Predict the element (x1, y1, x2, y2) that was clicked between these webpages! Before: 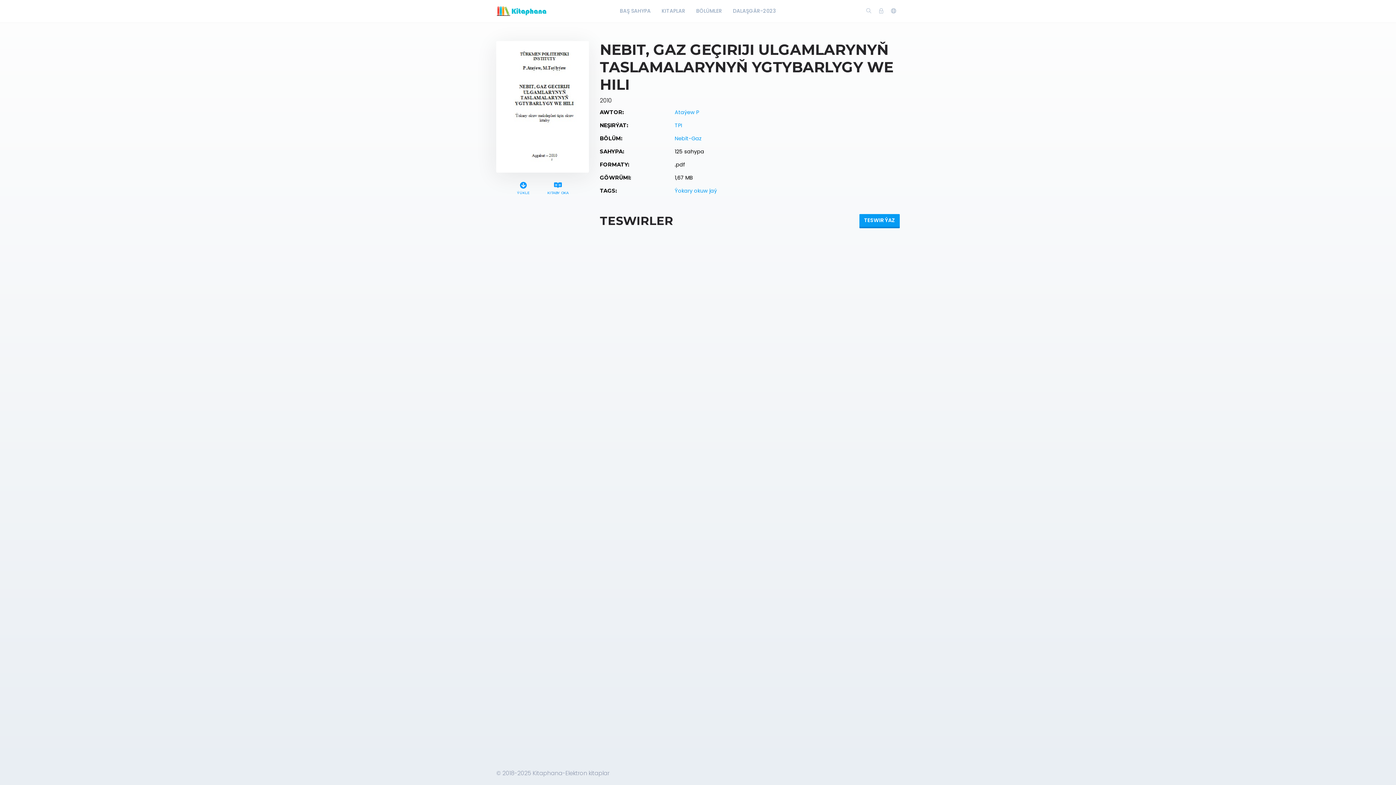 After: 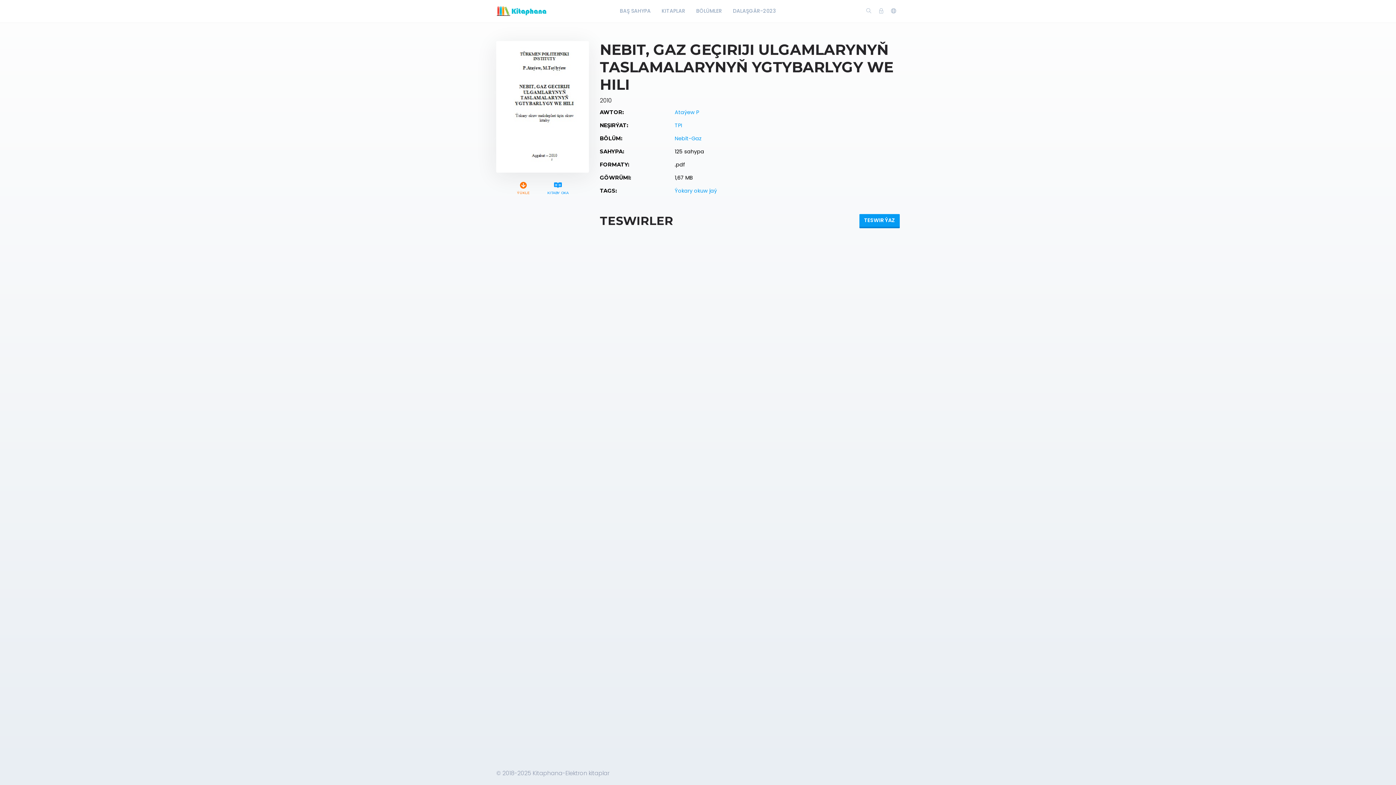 Action: bbox: (507, 179, 538, 195) label: ÝÜKLE